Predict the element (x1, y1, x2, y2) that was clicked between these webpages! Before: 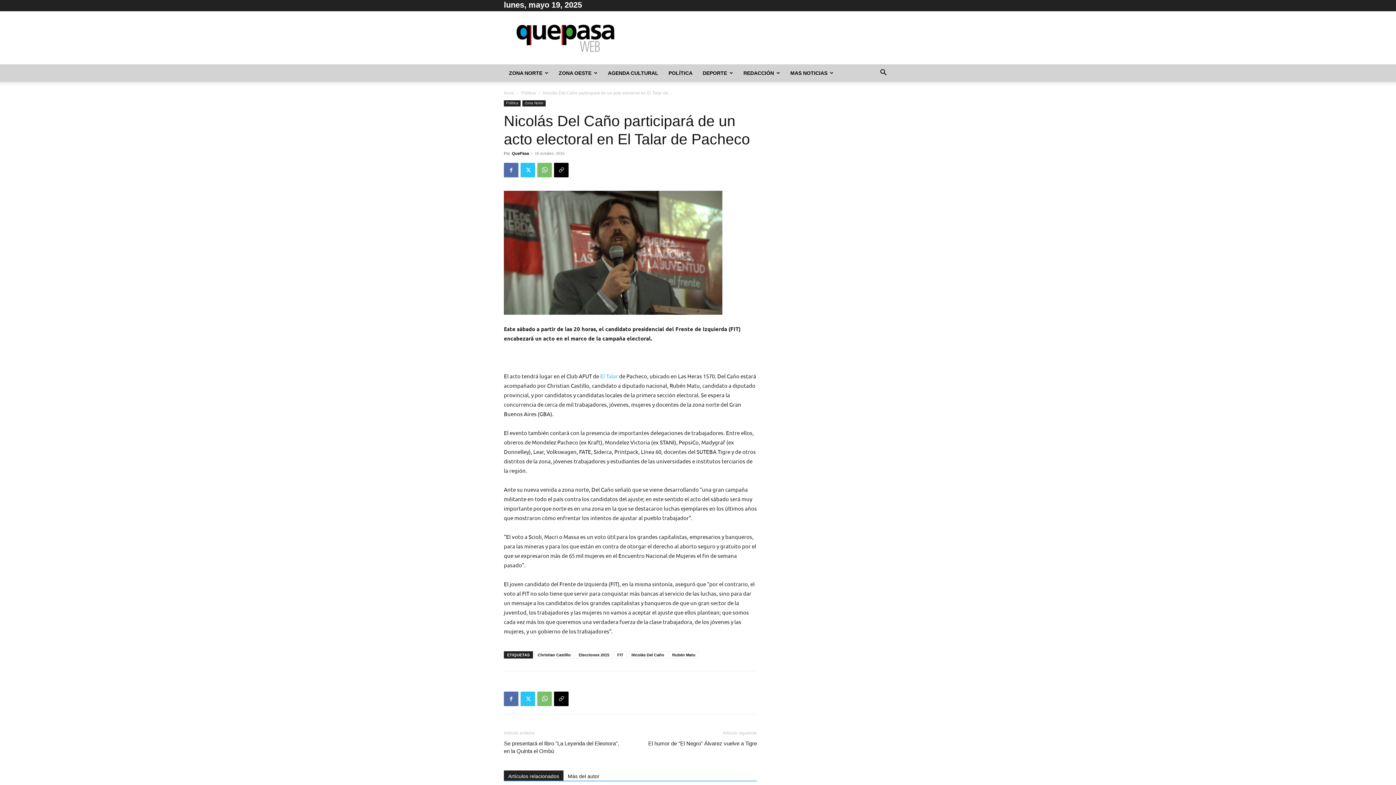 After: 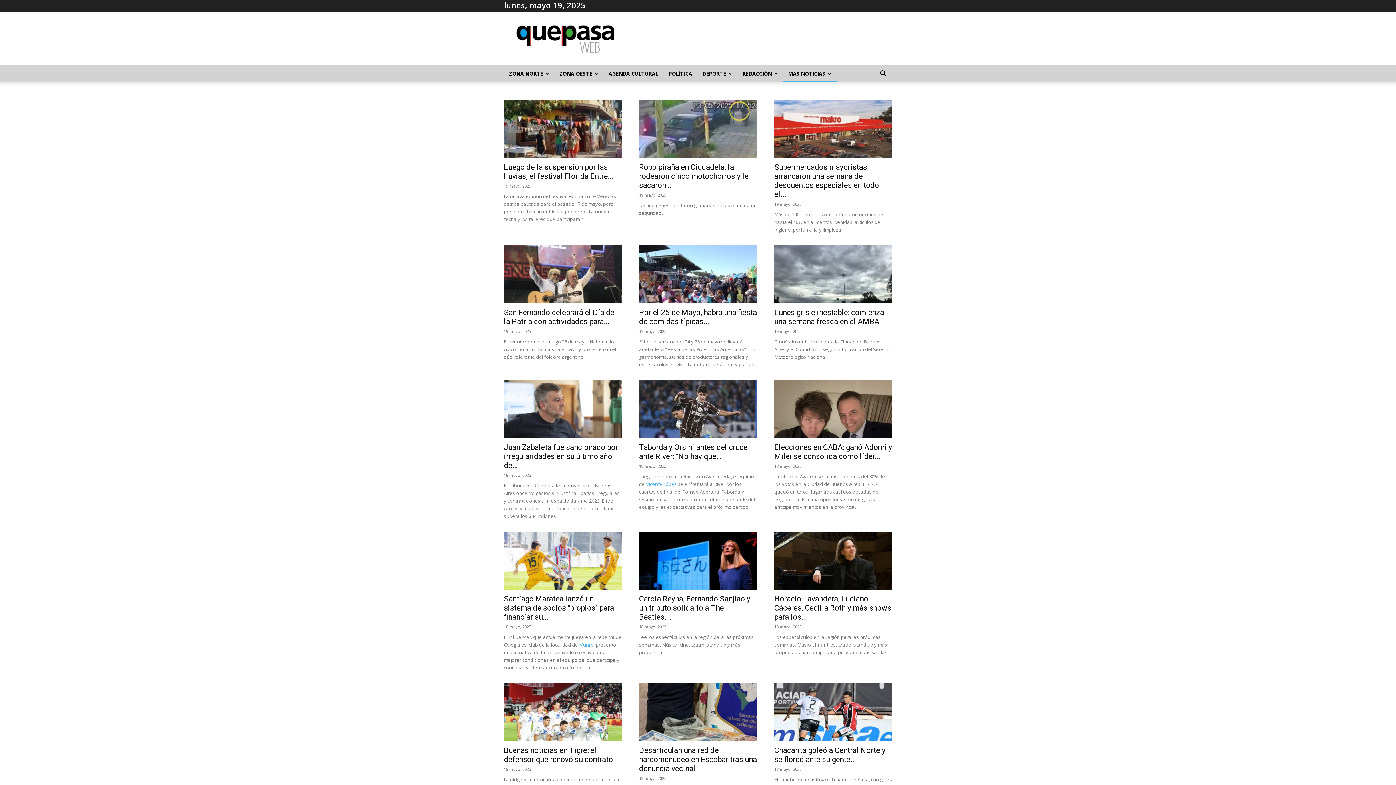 Action: label: MAS NOTICIAS bbox: (785, 64, 838, 81)